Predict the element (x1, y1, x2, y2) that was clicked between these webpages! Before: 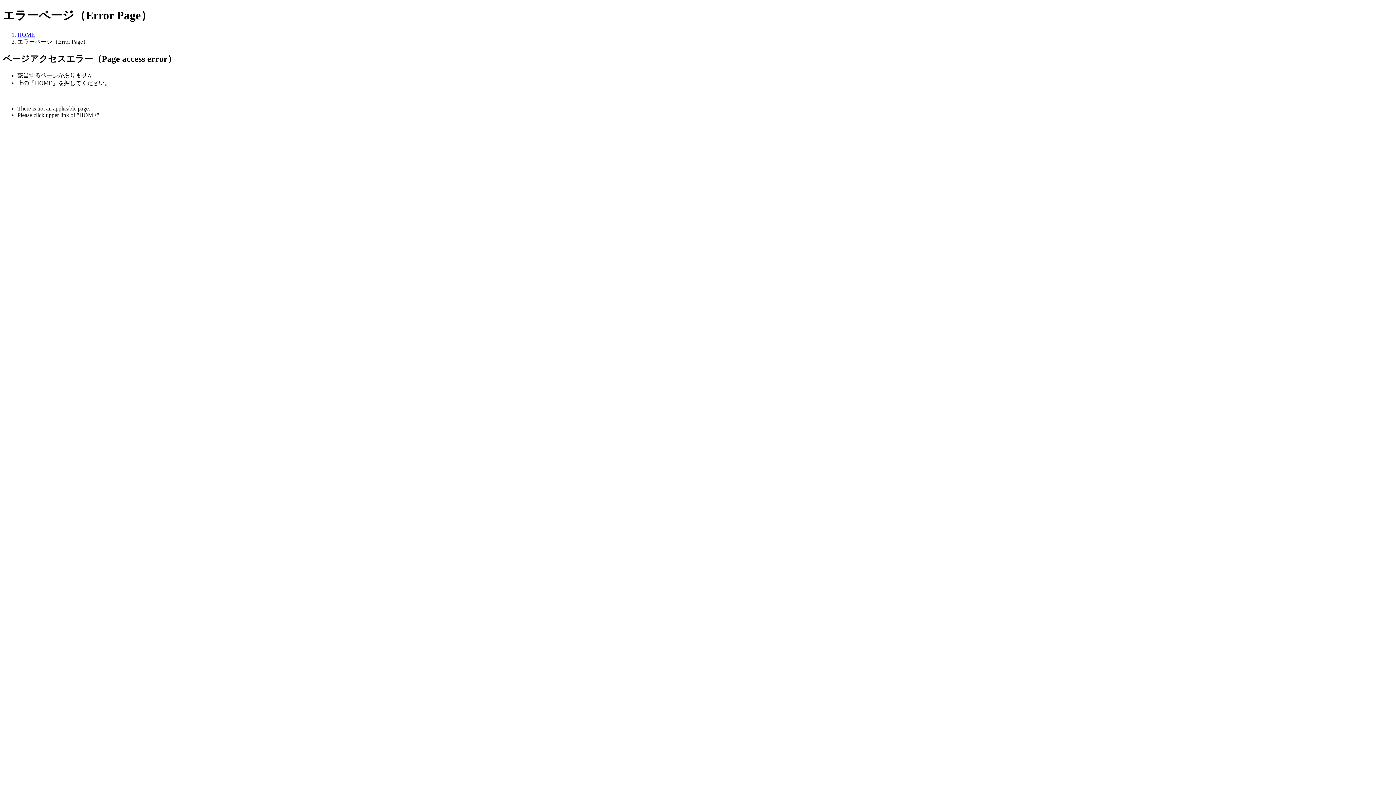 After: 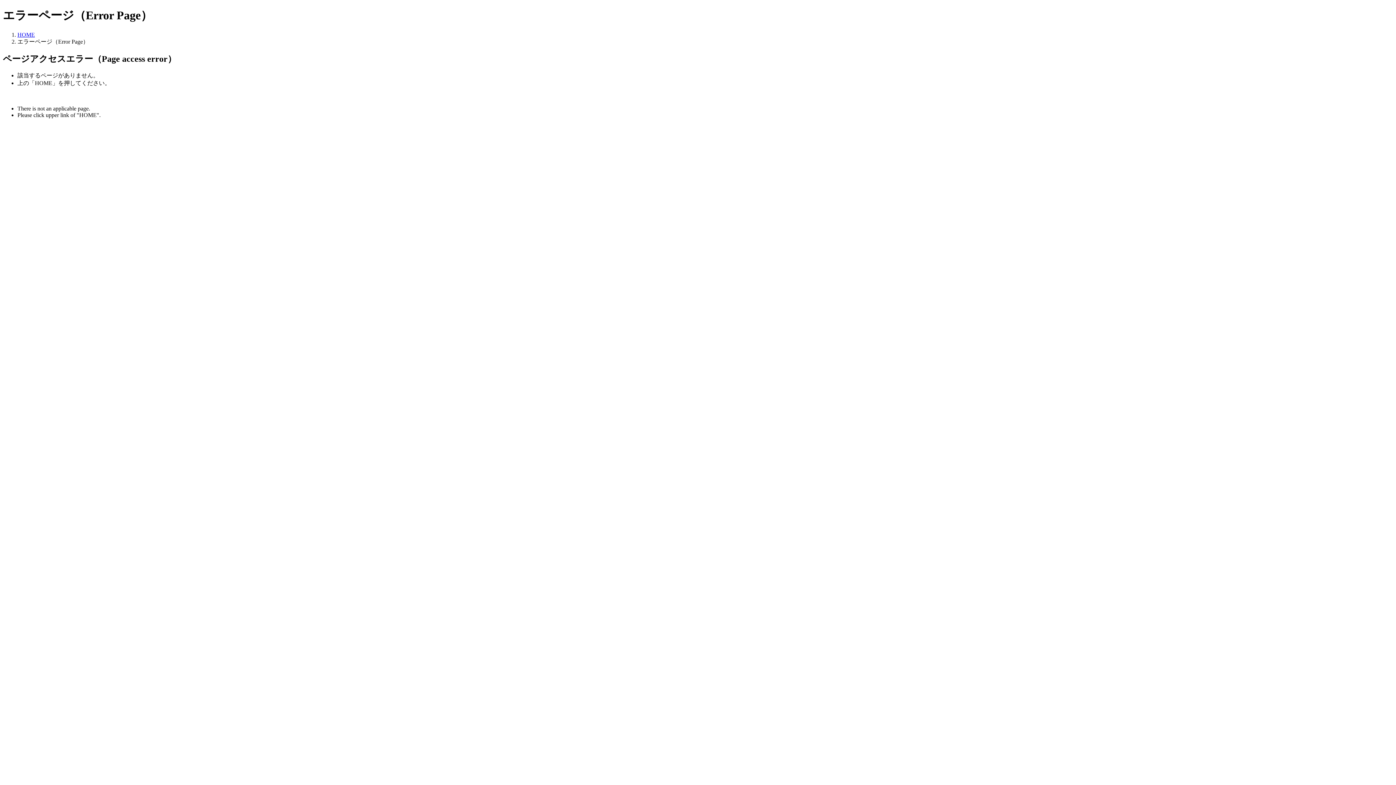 Action: bbox: (17, 31, 34, 37) label: HOME